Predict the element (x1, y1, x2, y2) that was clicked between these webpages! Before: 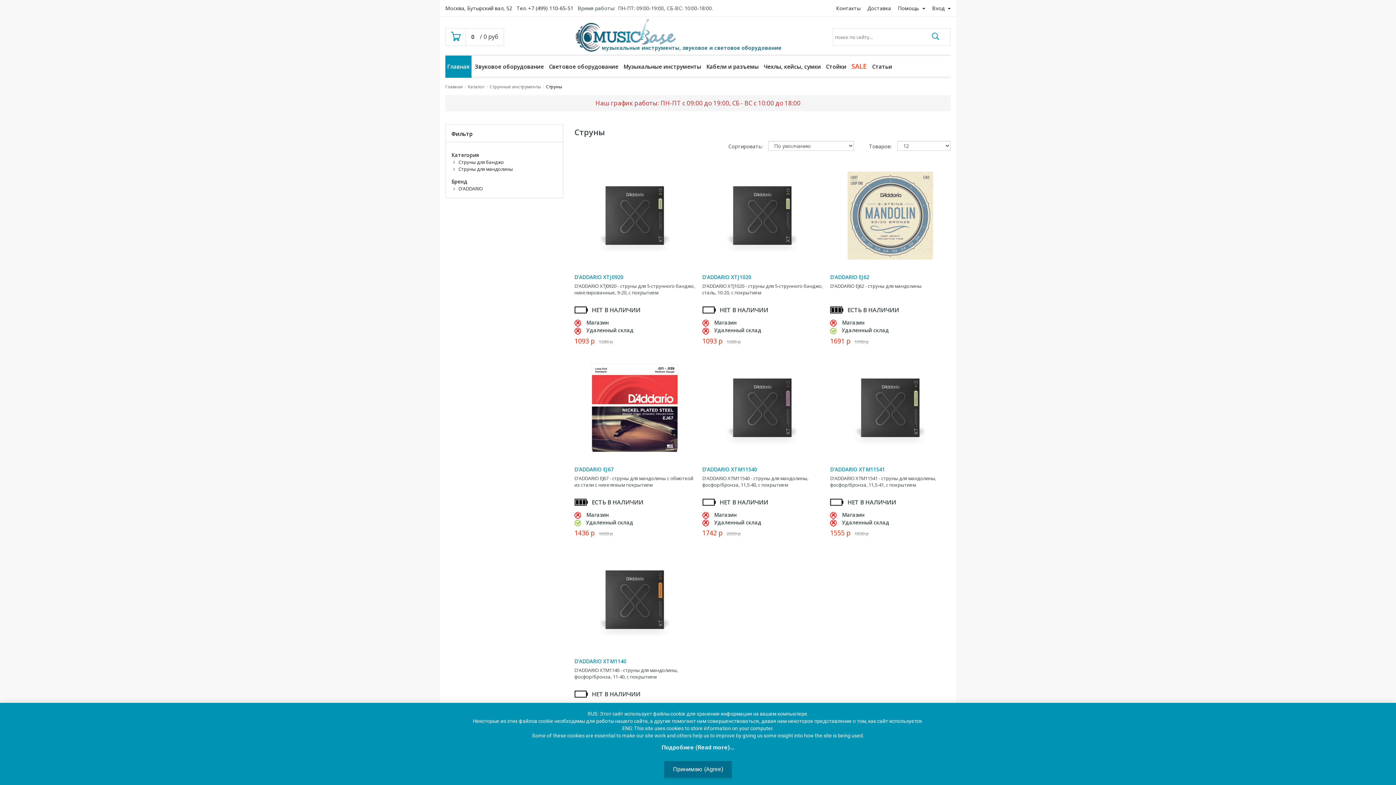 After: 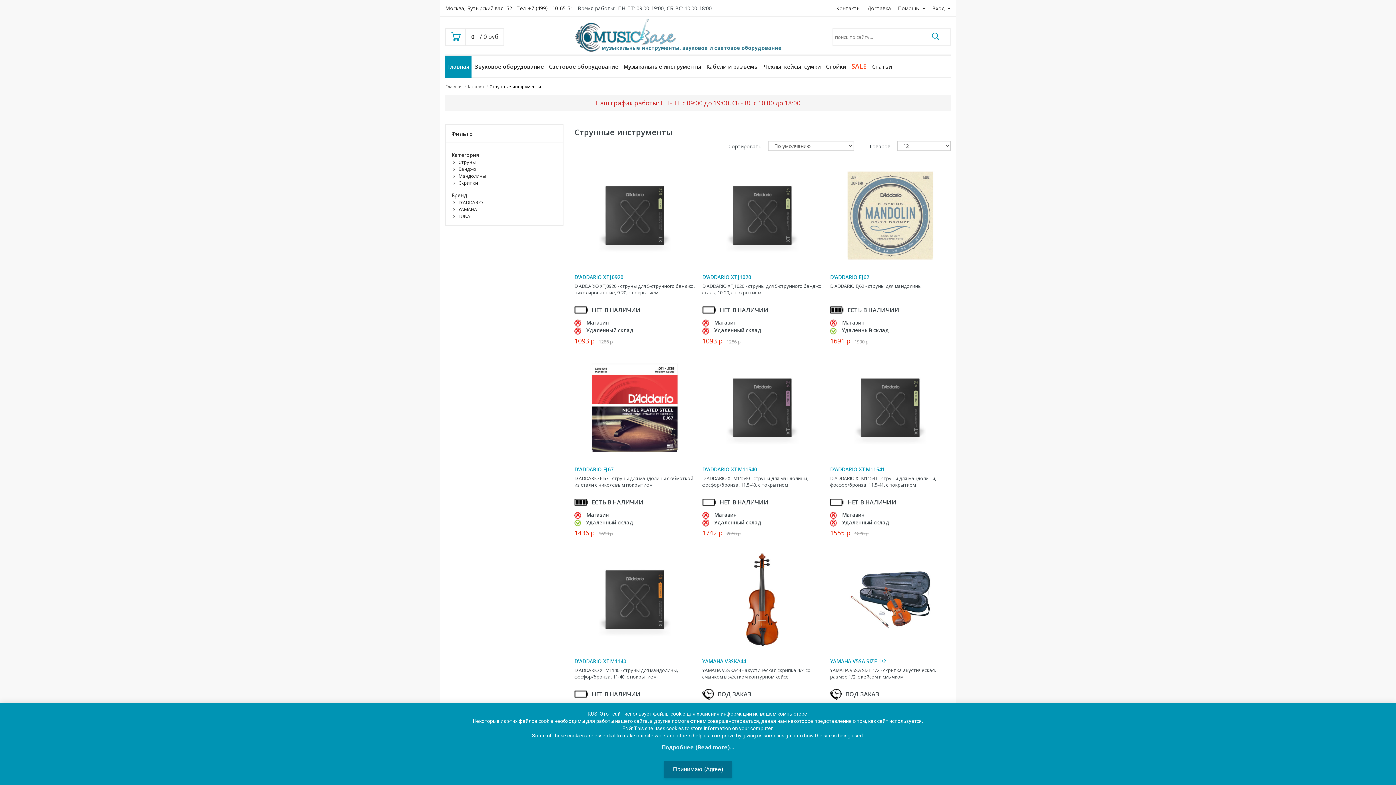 Action: label: Струнные инструменты bbox: (489, 83, 541, 89)